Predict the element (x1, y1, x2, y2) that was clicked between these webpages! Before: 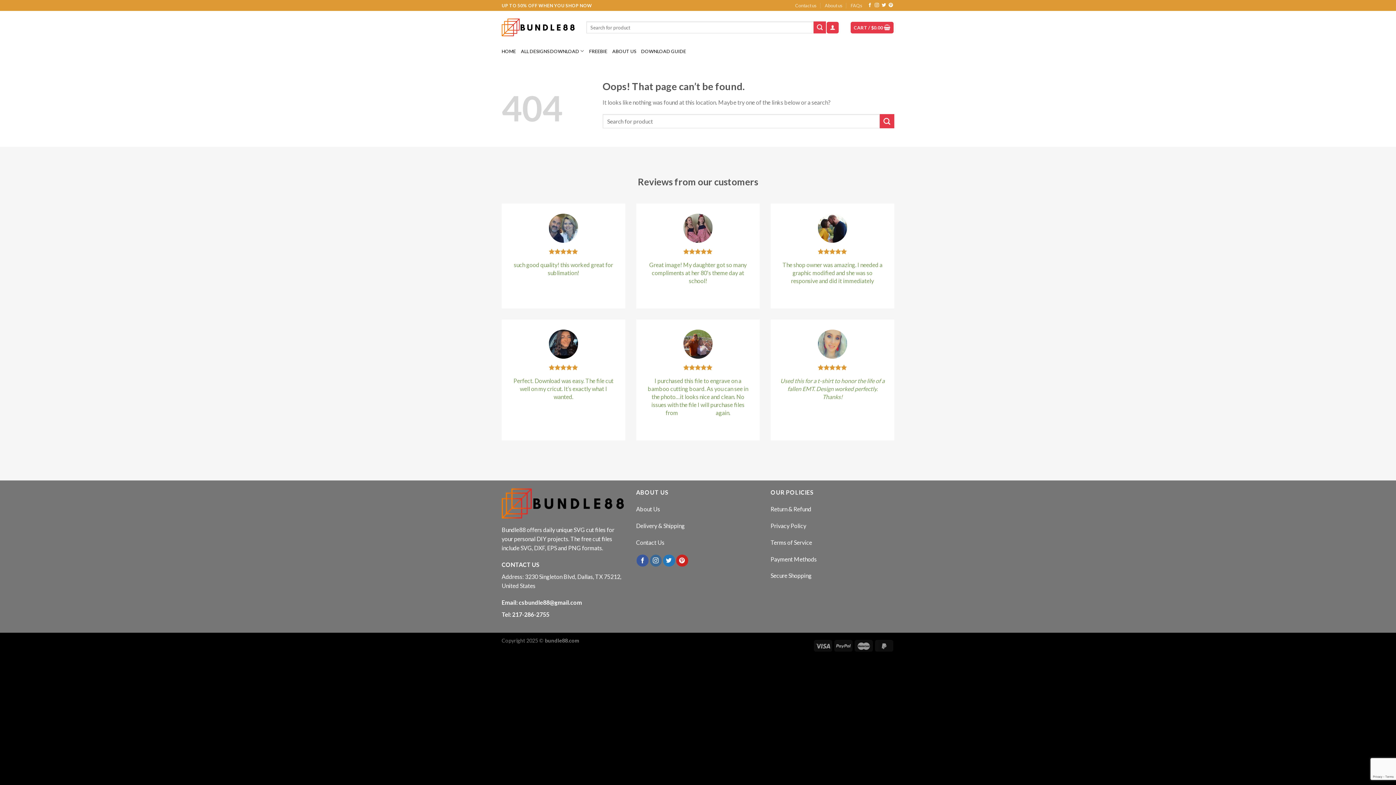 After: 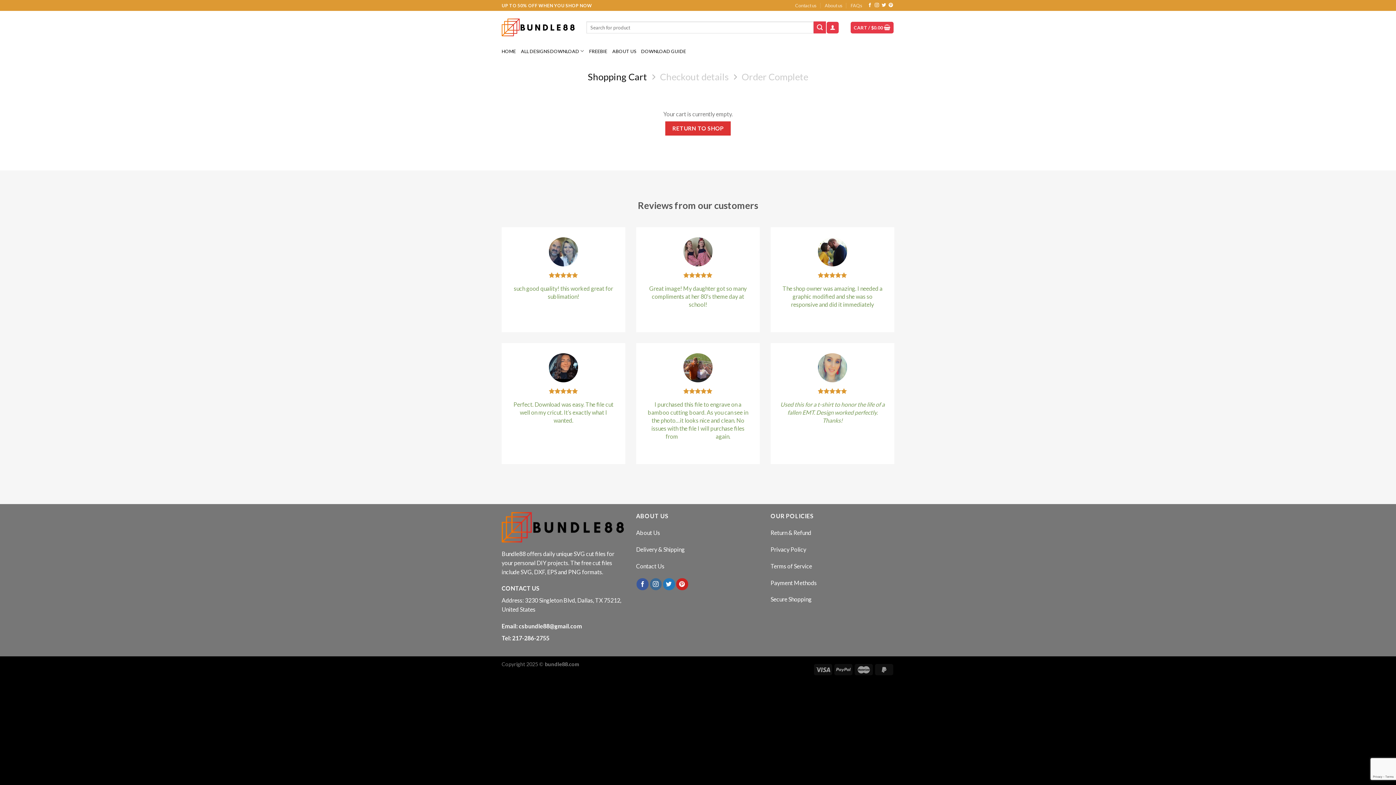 Action: label: CART / $0.00  bbox: (850, 21, 893, 33)